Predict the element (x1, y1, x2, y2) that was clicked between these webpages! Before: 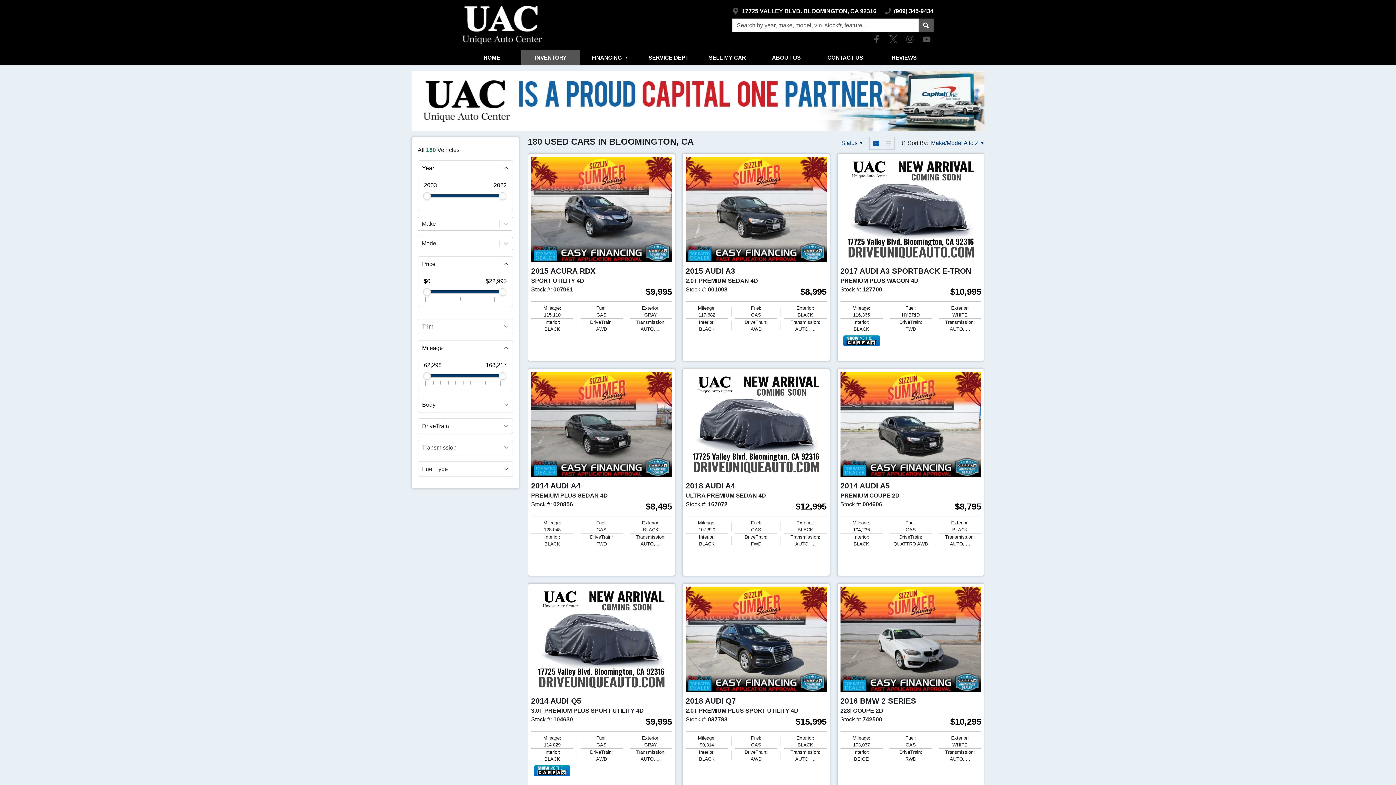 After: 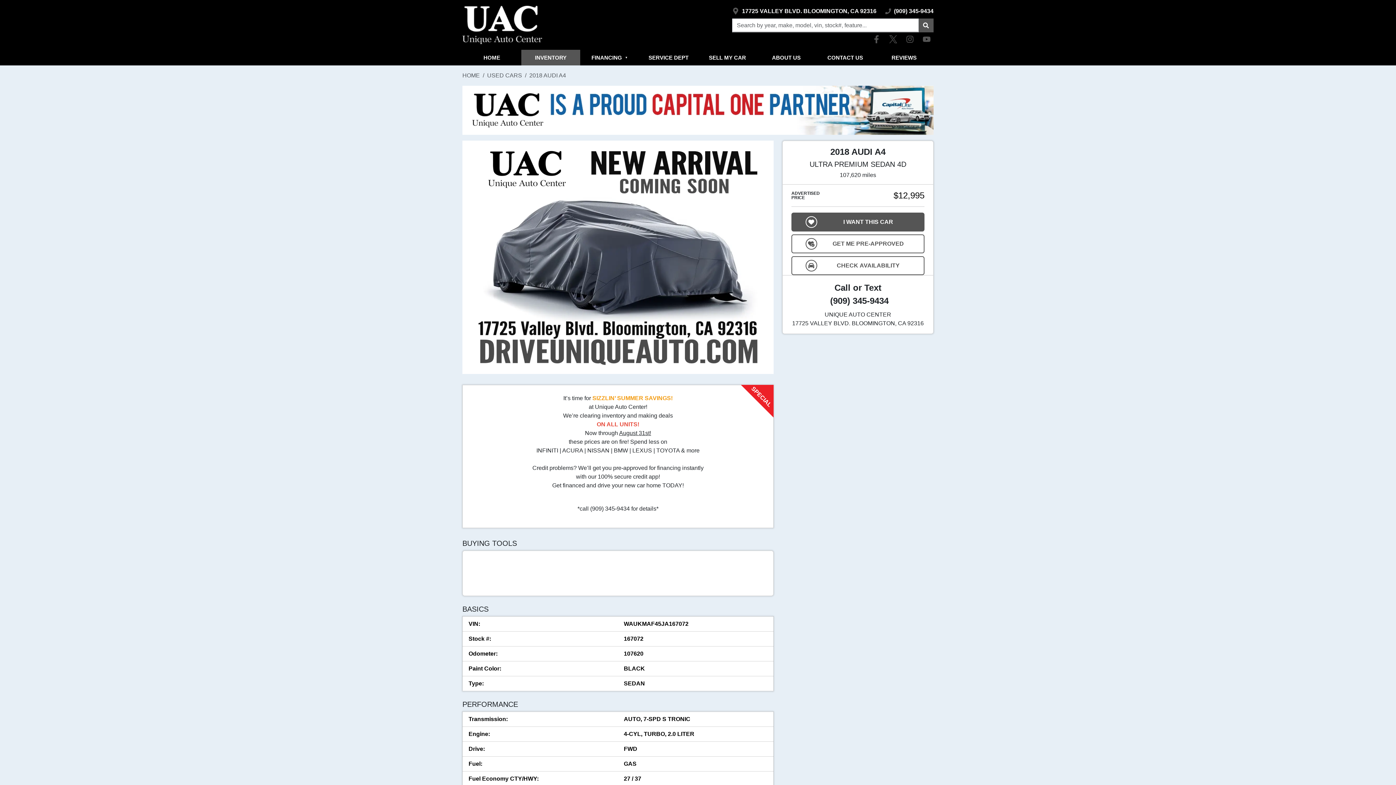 Action: bbox: (685, 371, 826, 477)